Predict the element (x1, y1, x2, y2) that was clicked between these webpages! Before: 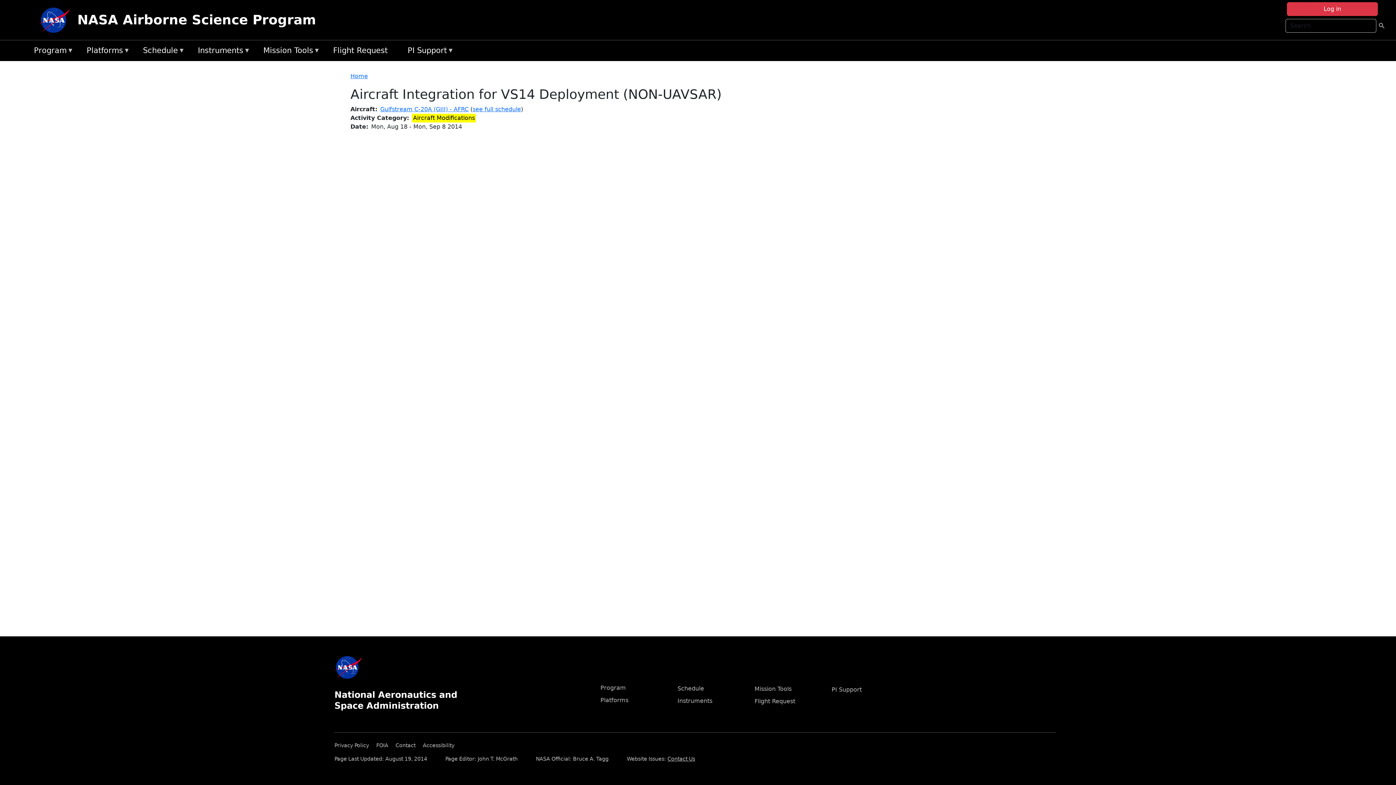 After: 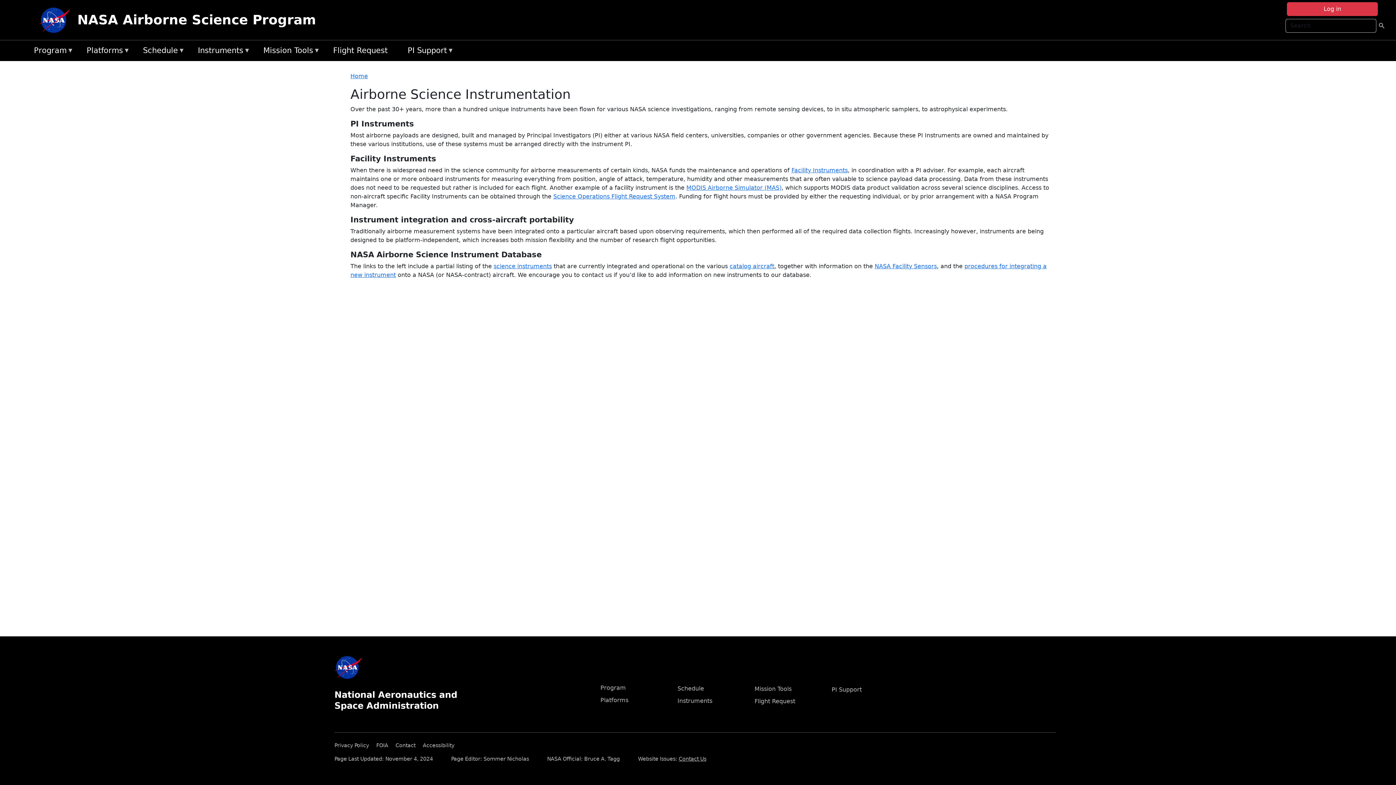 Action: bbox: (194, 43, 259, 58) label: Instruments
»